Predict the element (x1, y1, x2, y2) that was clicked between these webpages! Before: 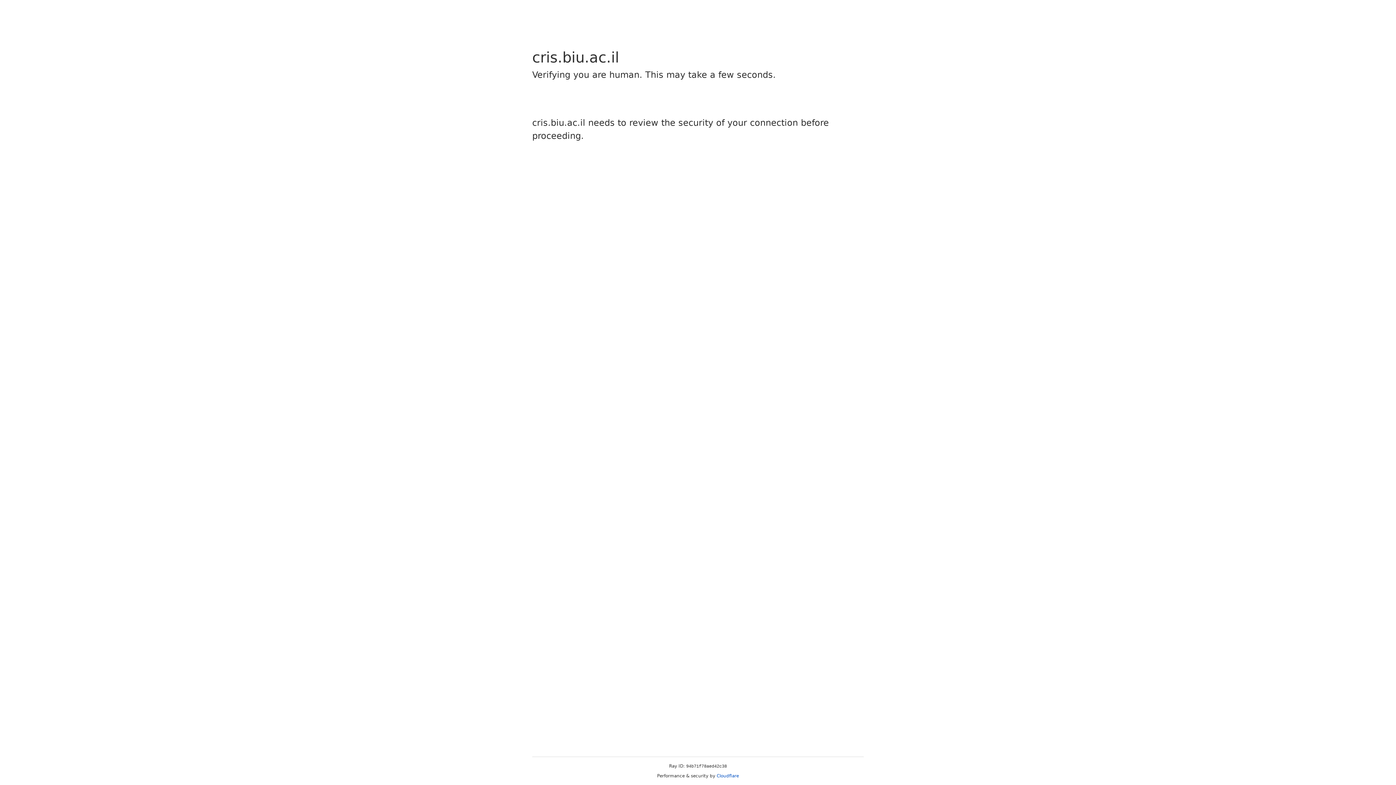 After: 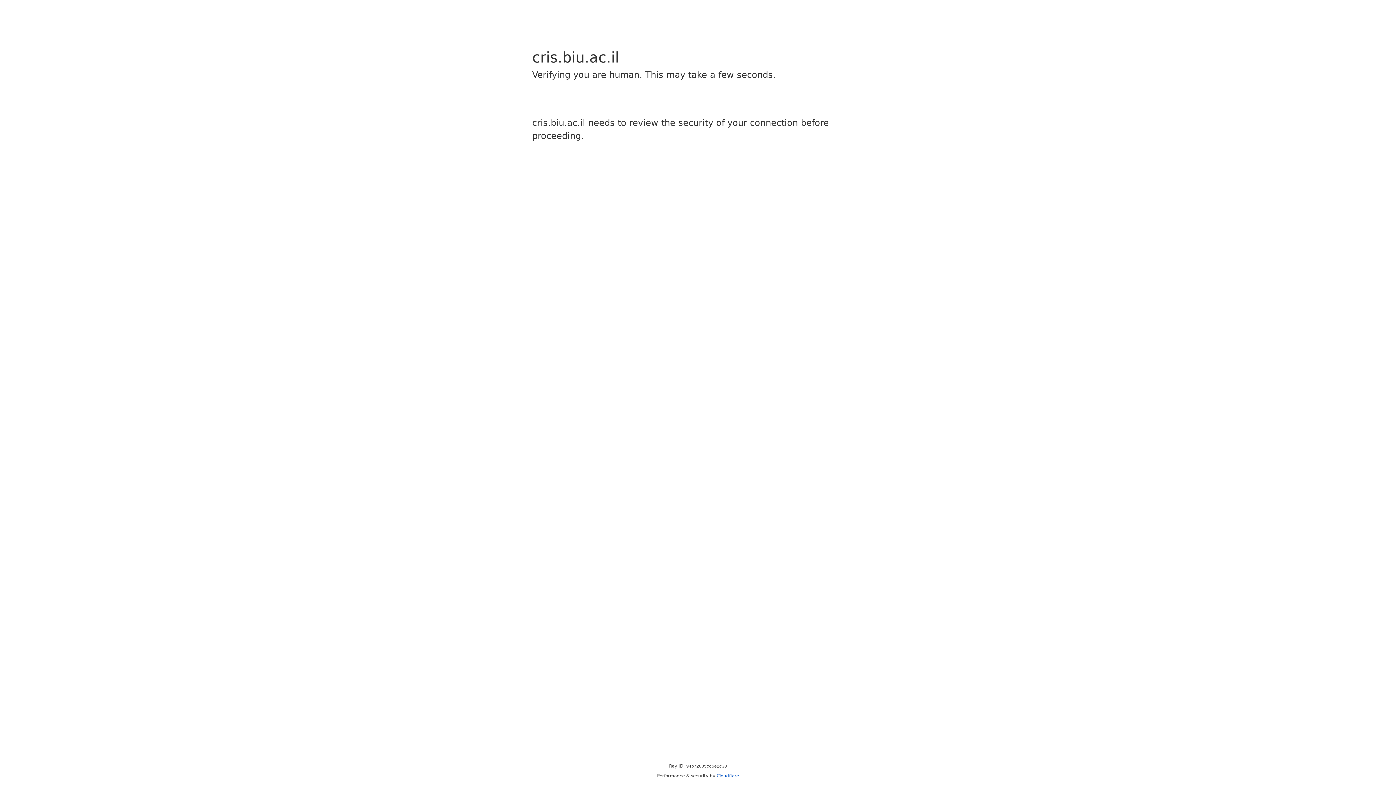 Action: label: Cloudflare bbox: (716, 773, 739, 778)